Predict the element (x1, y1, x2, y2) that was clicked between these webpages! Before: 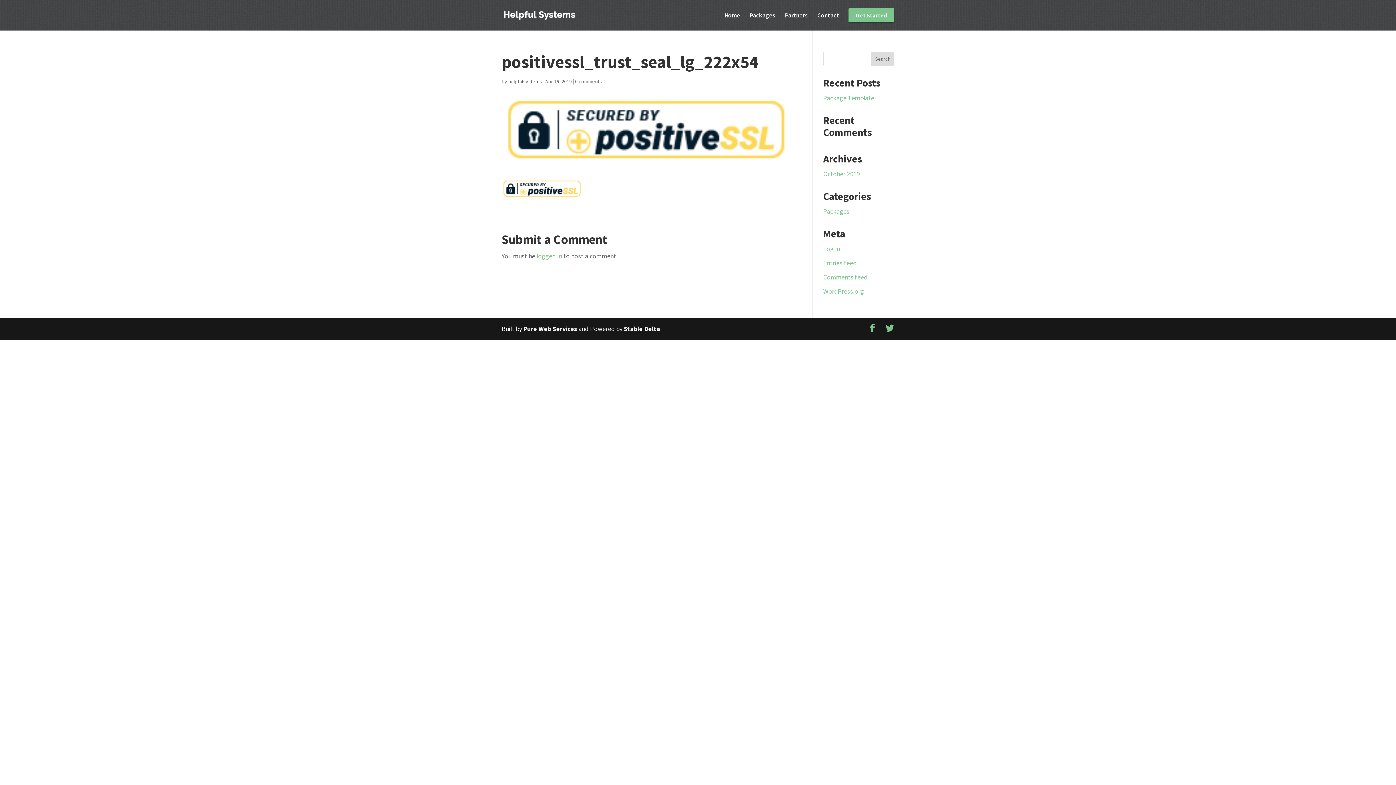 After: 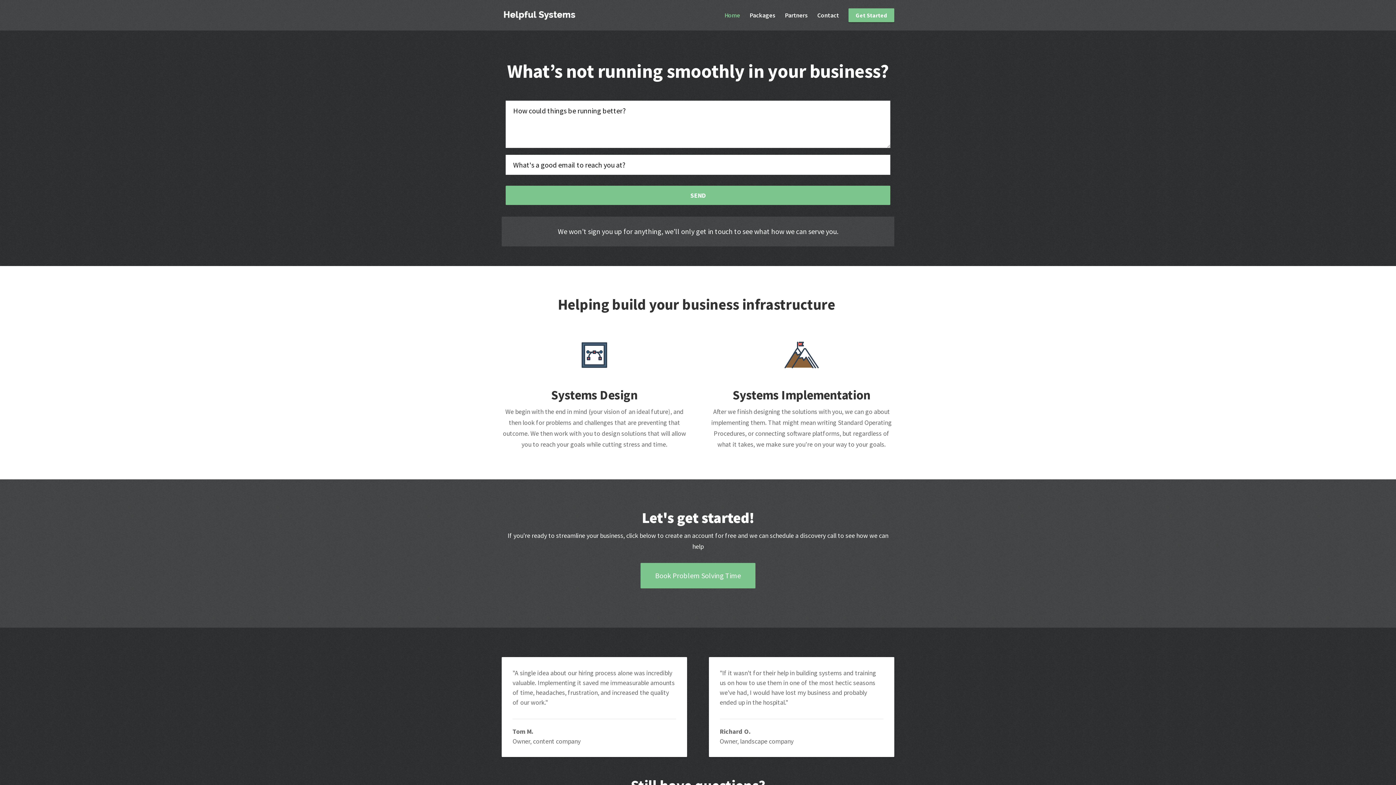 Action: bbox: (724, 12, 740, 30) label: Home